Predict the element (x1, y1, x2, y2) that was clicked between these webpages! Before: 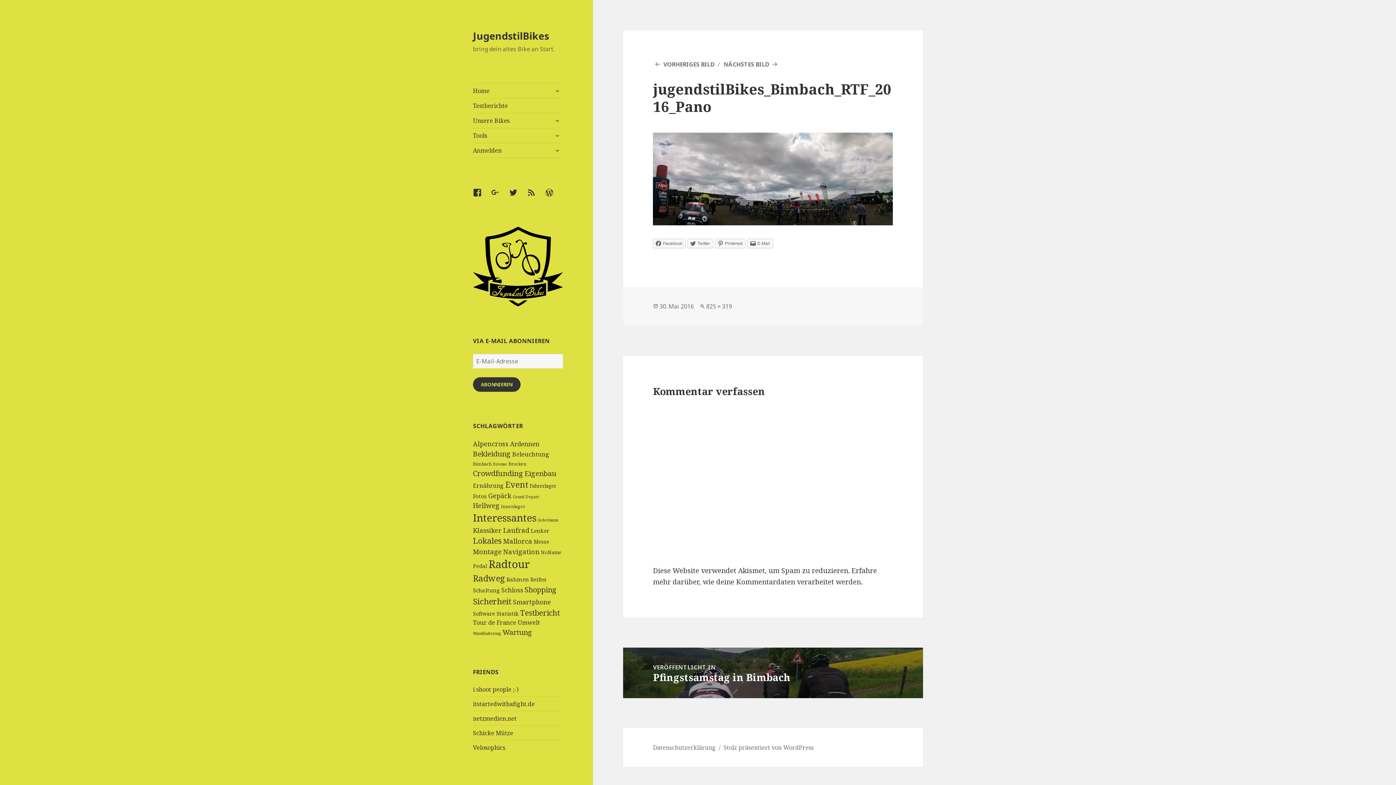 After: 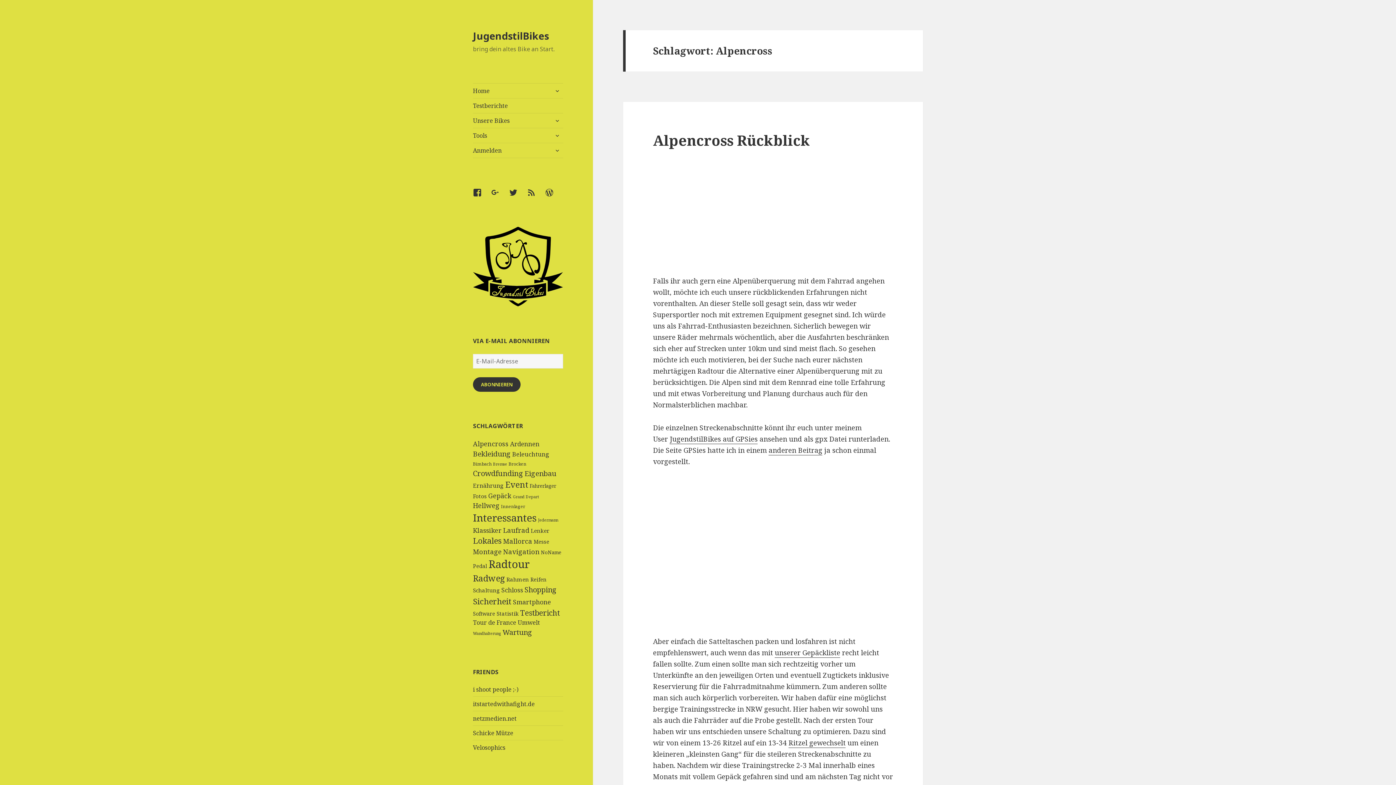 Action: label: Alpencross (12 Einträge) bbox: (473, 439, 508, 448)